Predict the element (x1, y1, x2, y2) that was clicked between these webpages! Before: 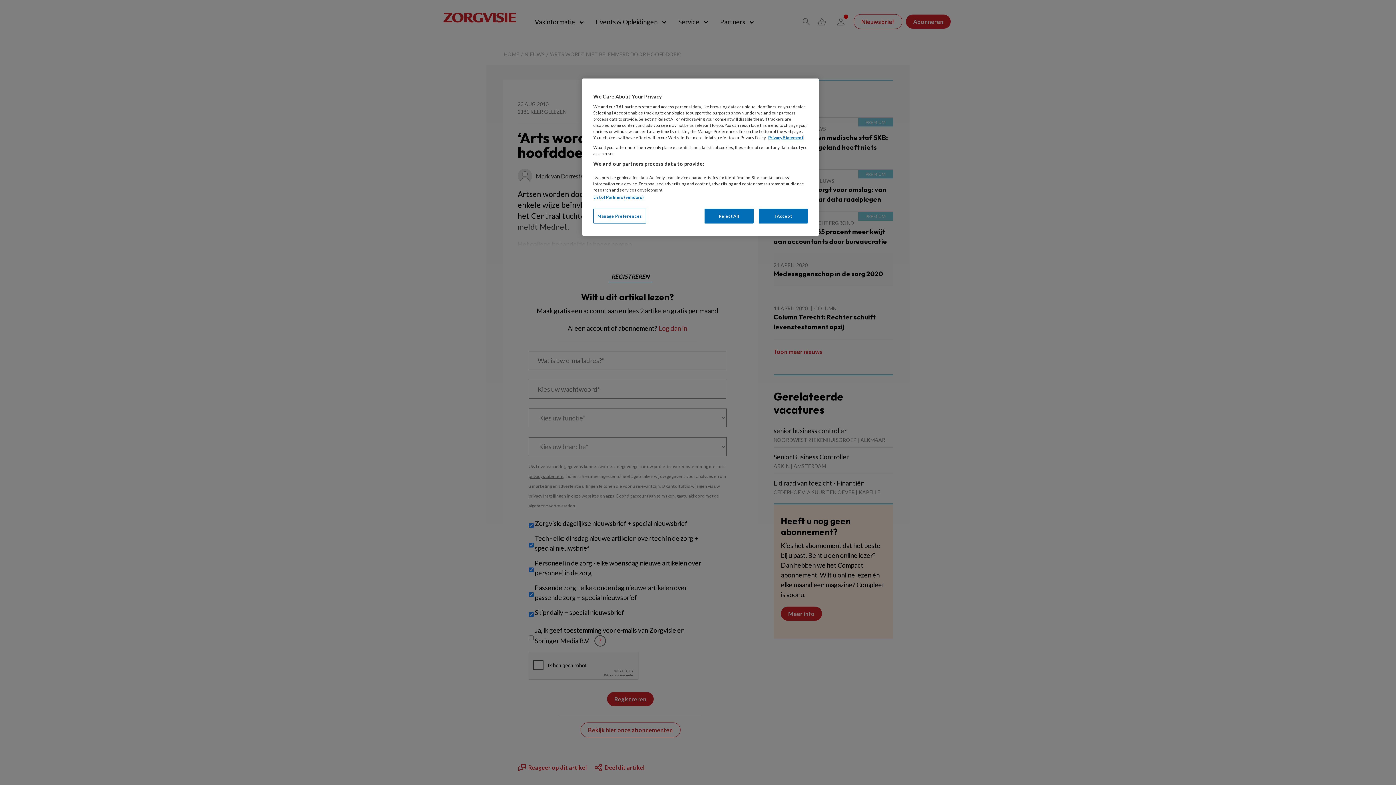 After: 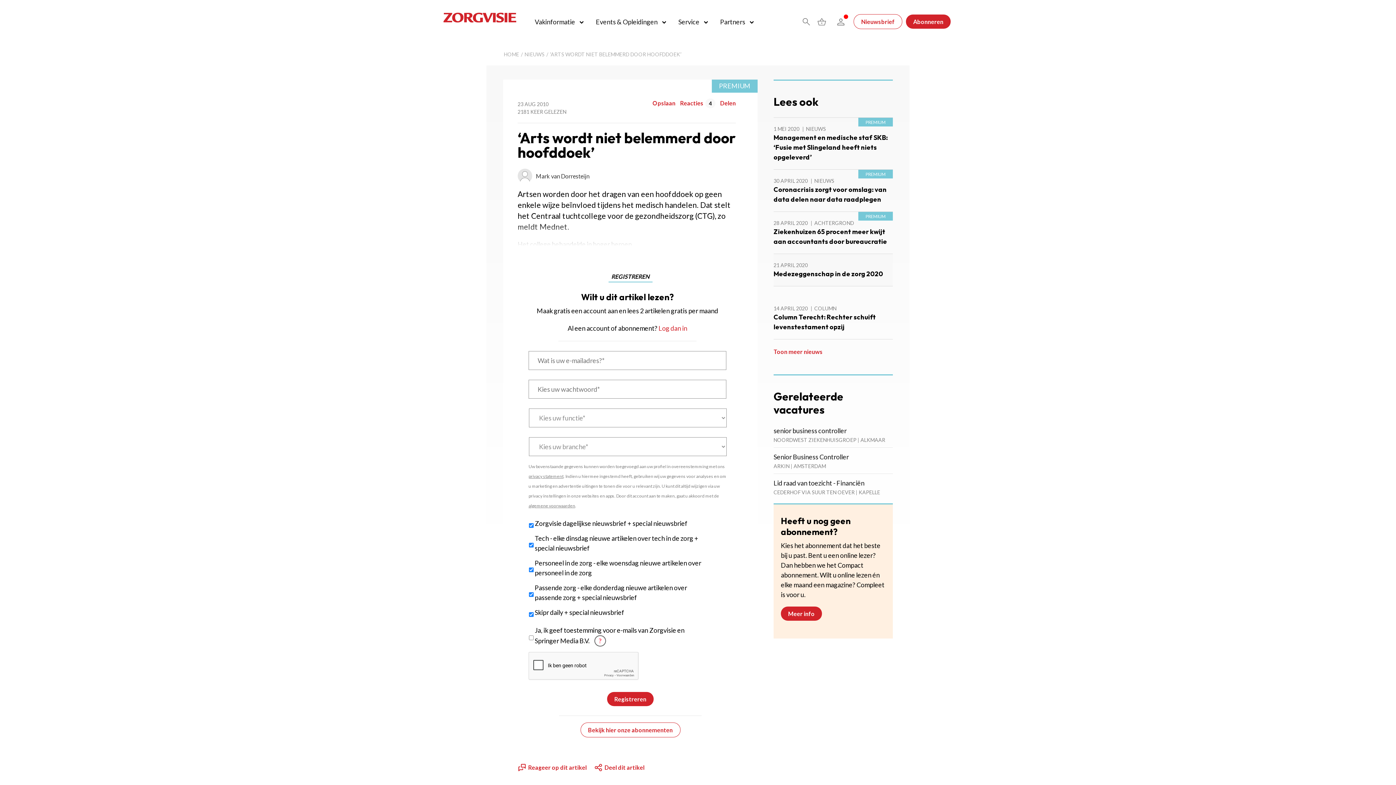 Action: label: Reject All bbox: (704, 208, 753, 223)